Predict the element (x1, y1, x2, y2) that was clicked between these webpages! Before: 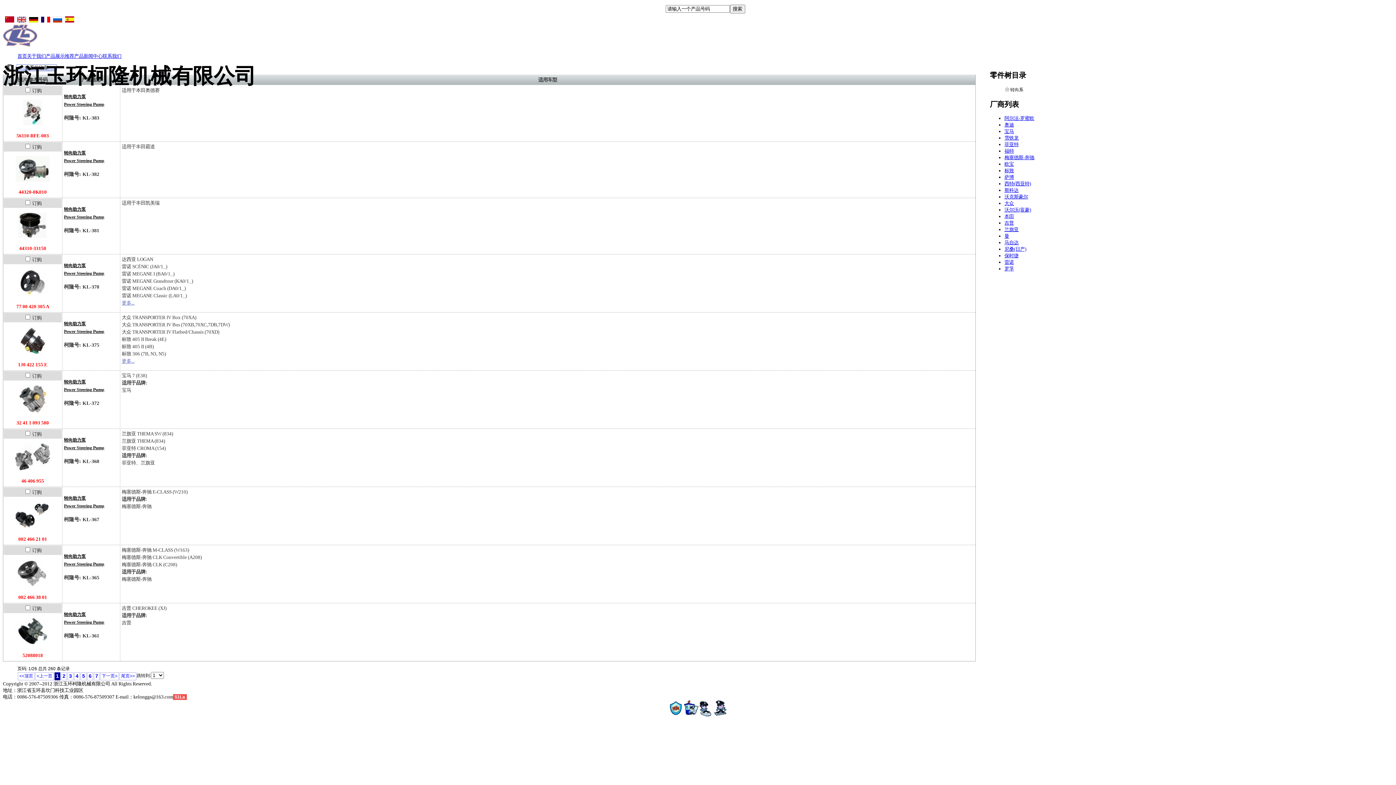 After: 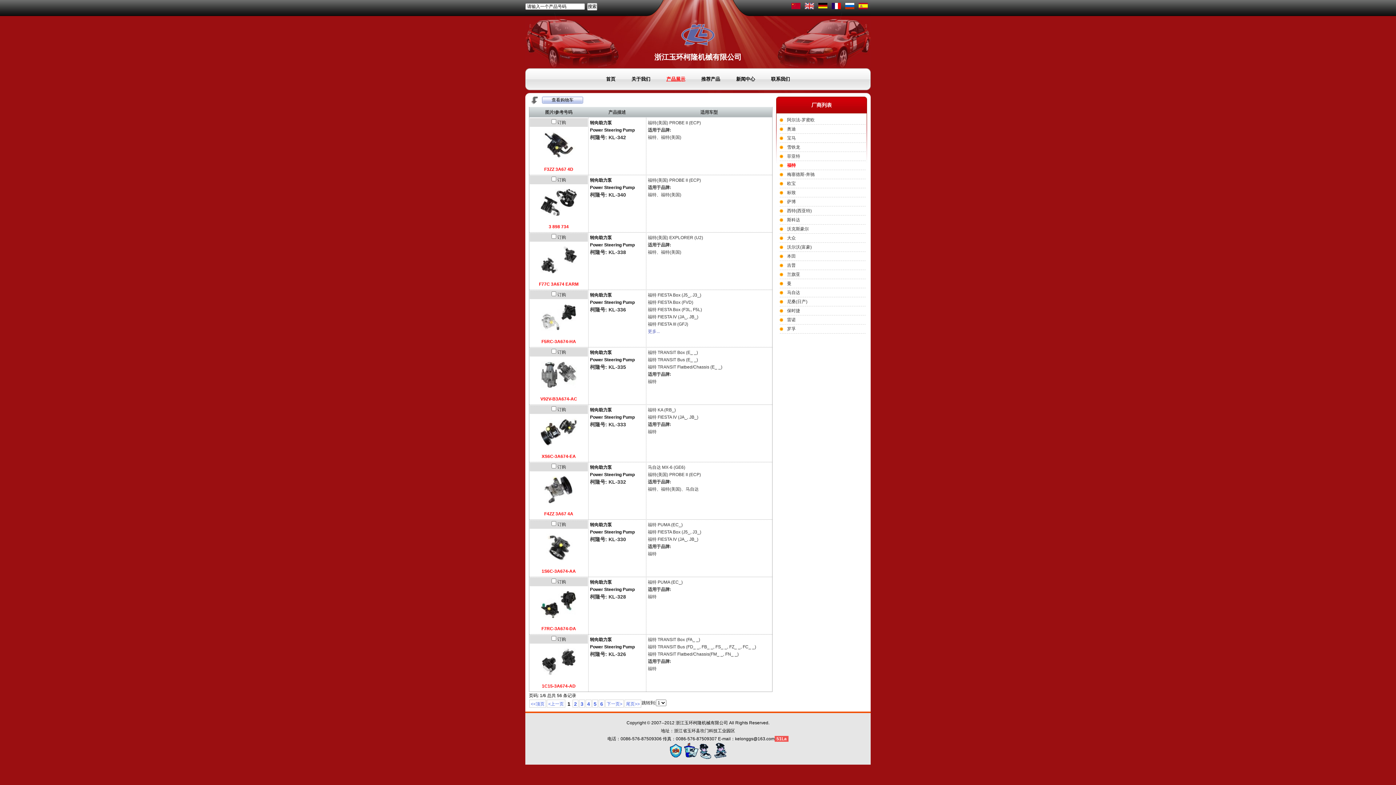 Action: label: 福特 bbox: (1004, 148, 1014, 153)